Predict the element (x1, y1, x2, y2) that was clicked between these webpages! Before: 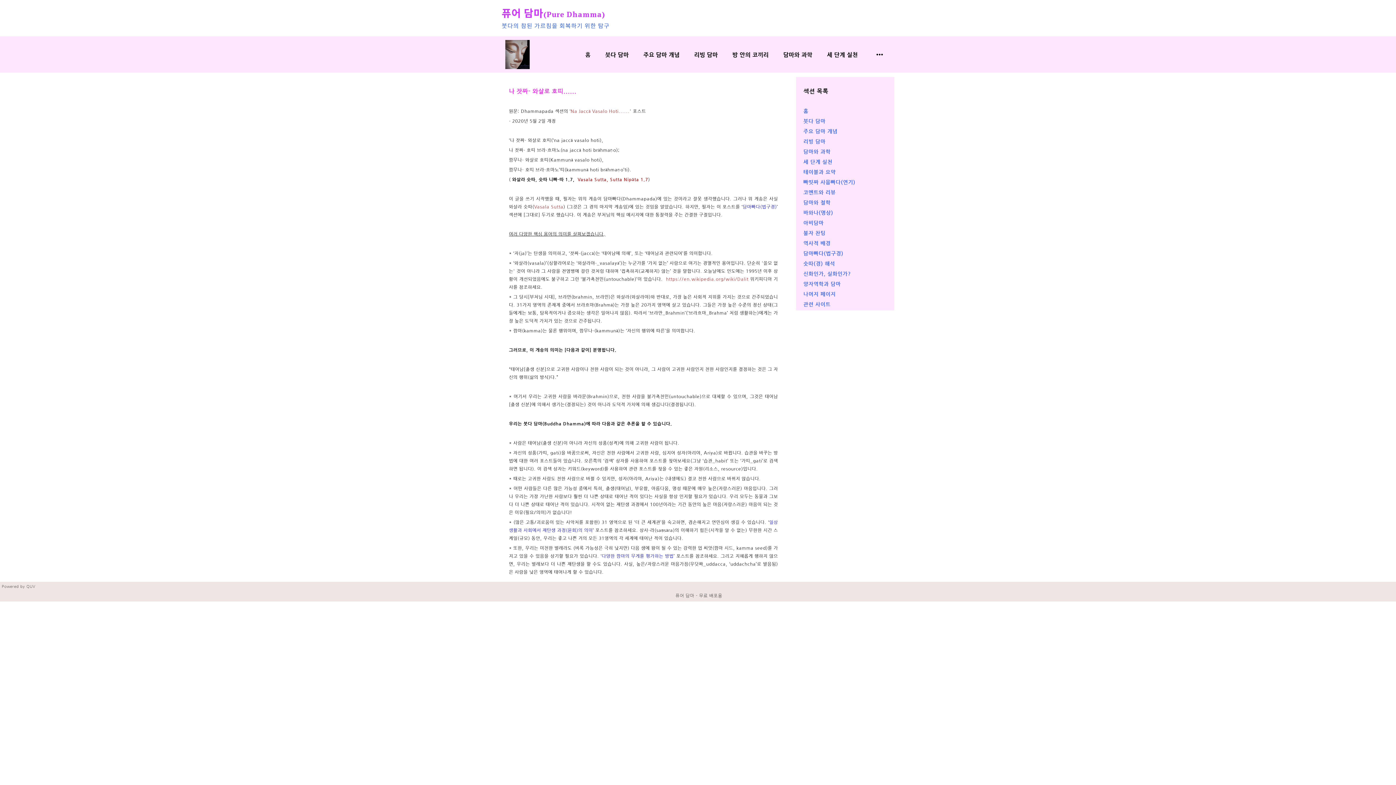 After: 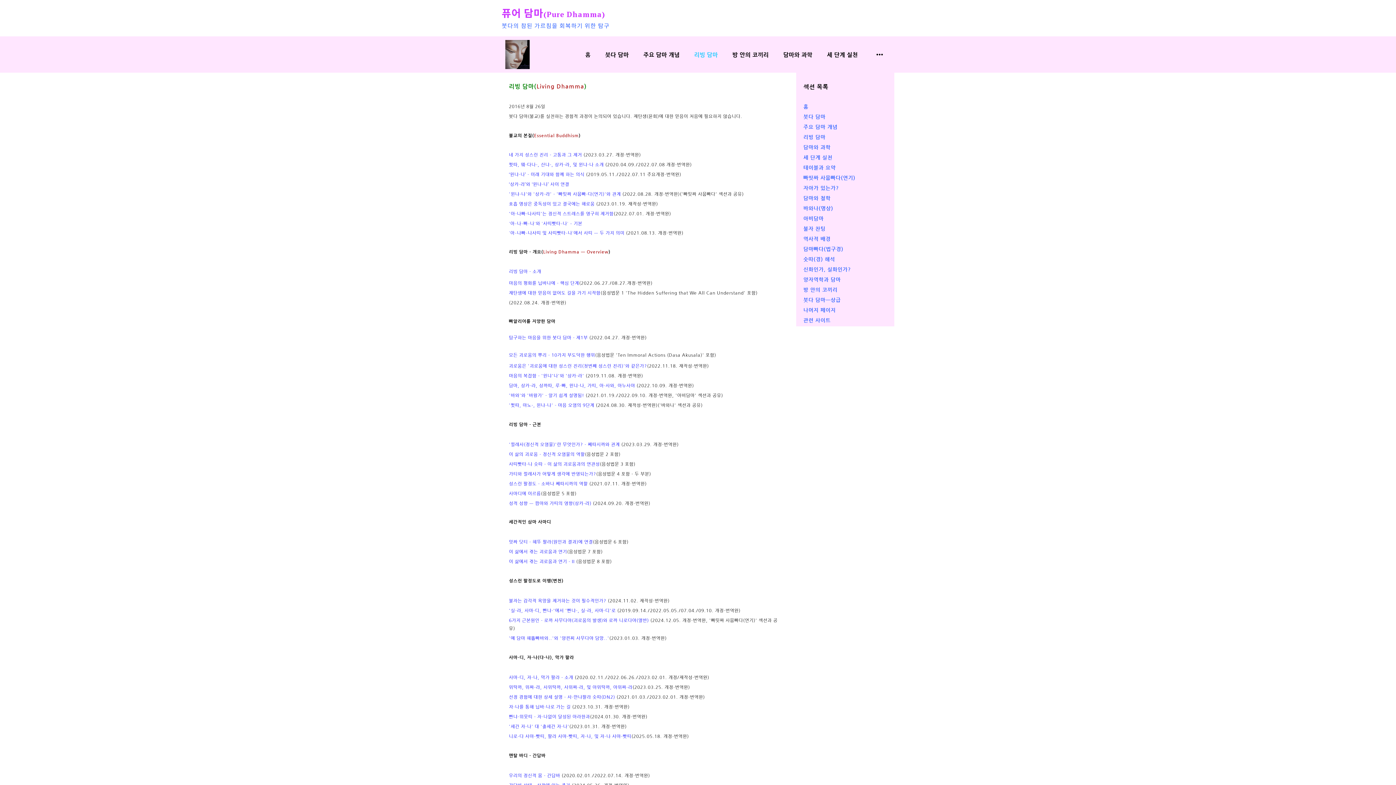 Action: bbox: (687, 36, 725, 72) label: 리빙 담마